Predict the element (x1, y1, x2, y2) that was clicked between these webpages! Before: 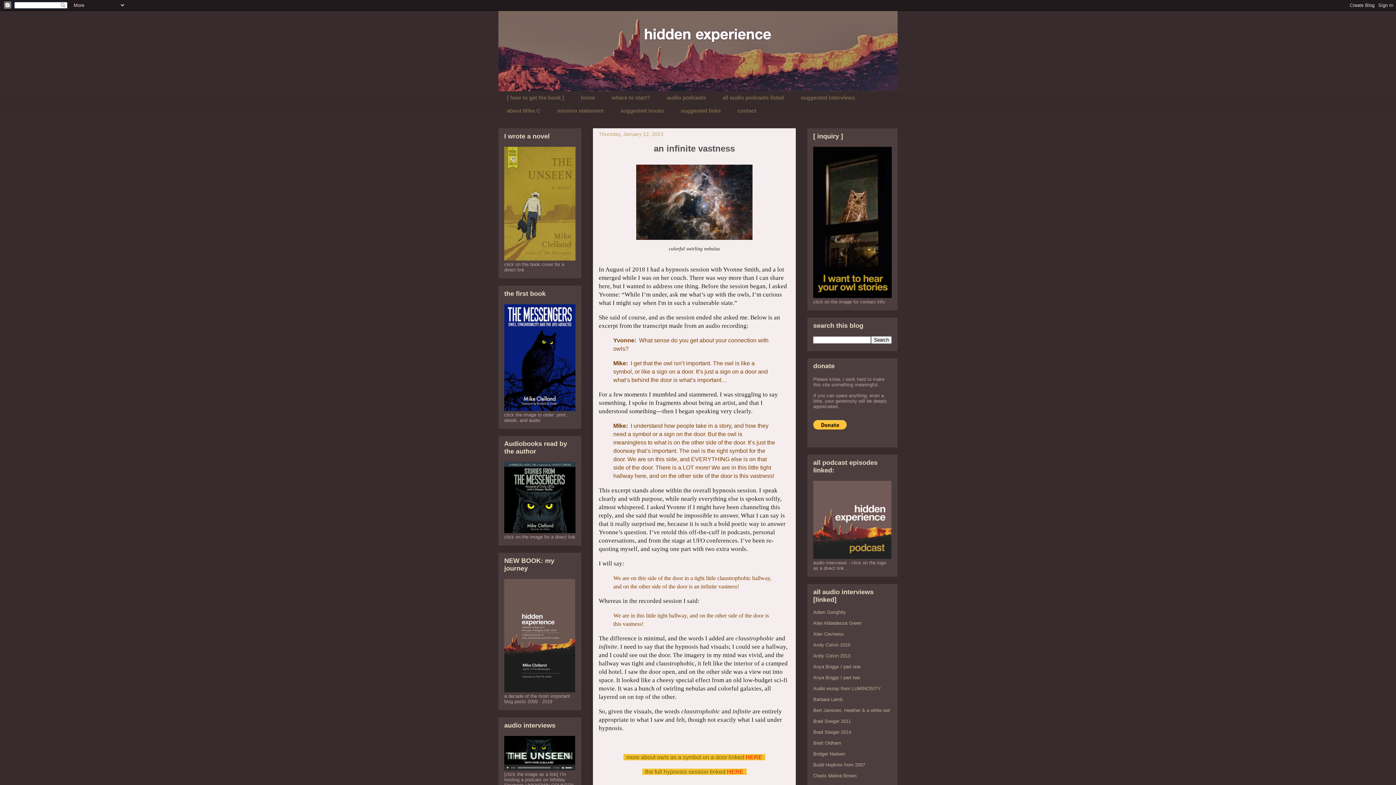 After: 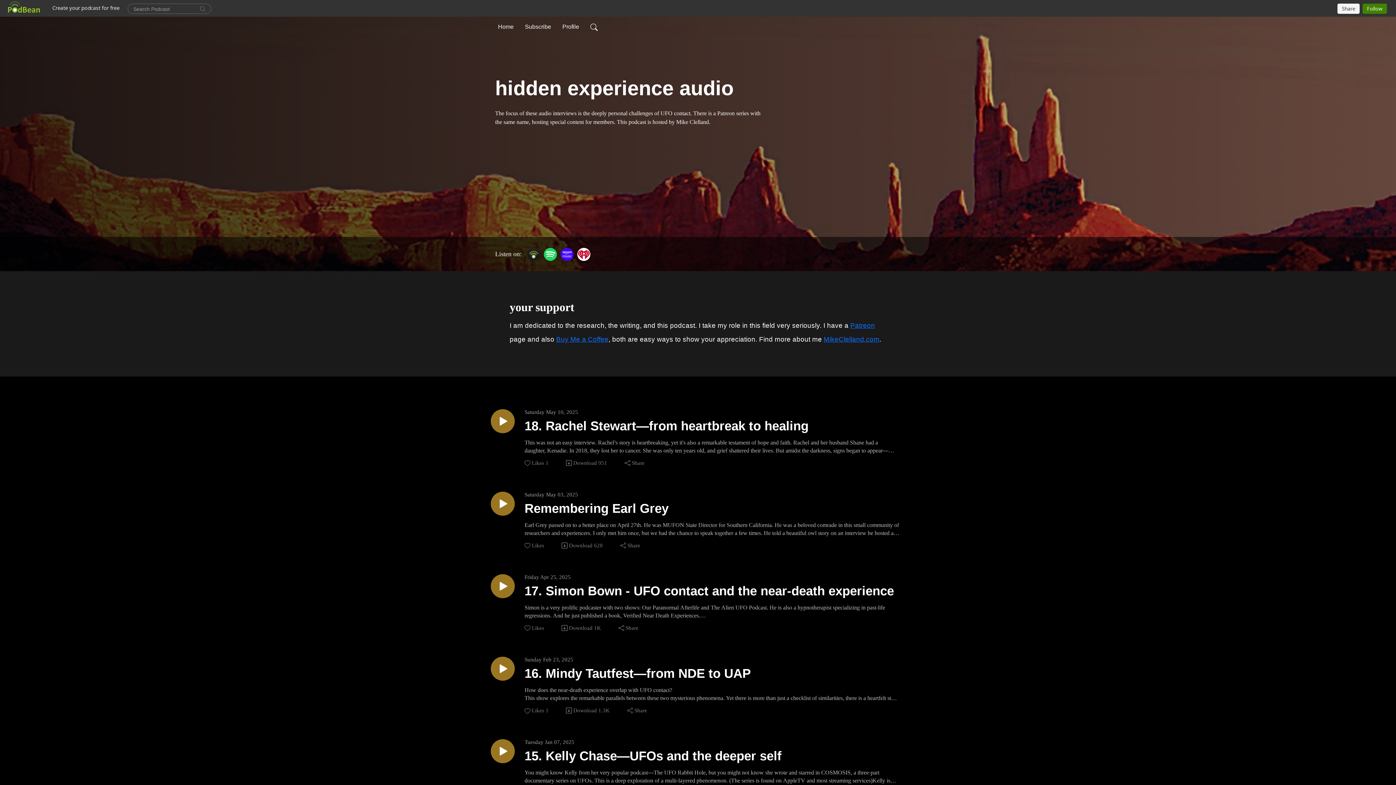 Action: bbox: (813, 554, 891, 560)